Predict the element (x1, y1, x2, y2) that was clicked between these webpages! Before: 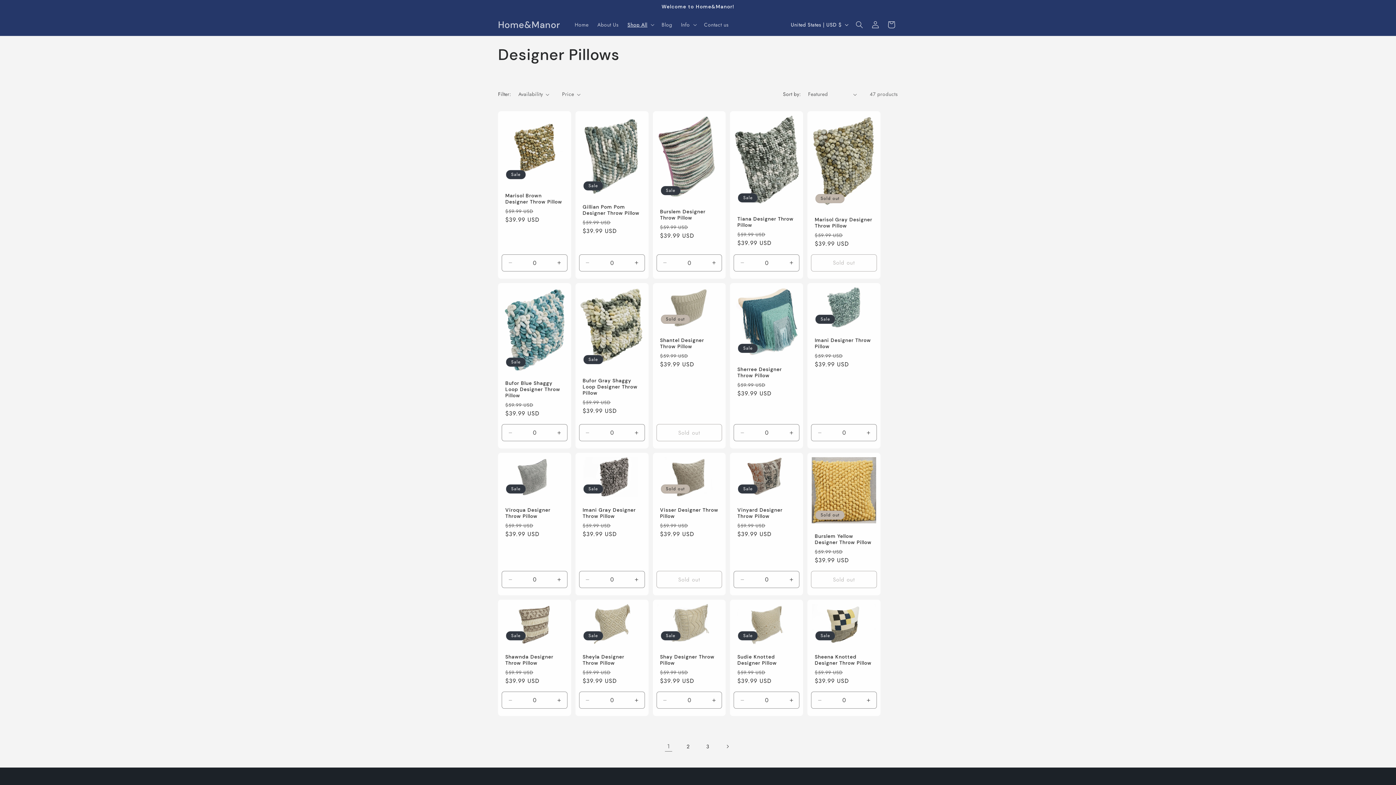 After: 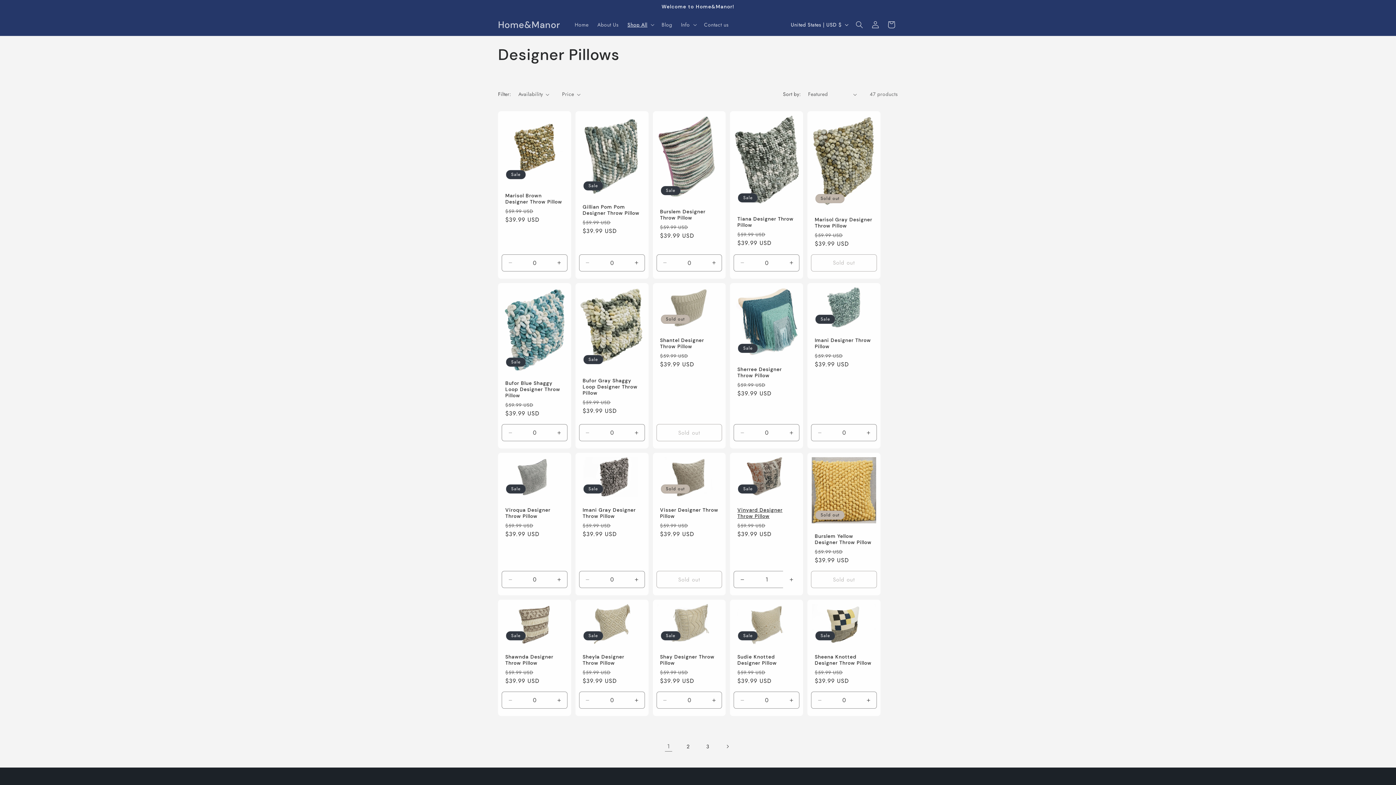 Action: bbox: (783, 571, 799, 588) label: Increase quantity for Default Title